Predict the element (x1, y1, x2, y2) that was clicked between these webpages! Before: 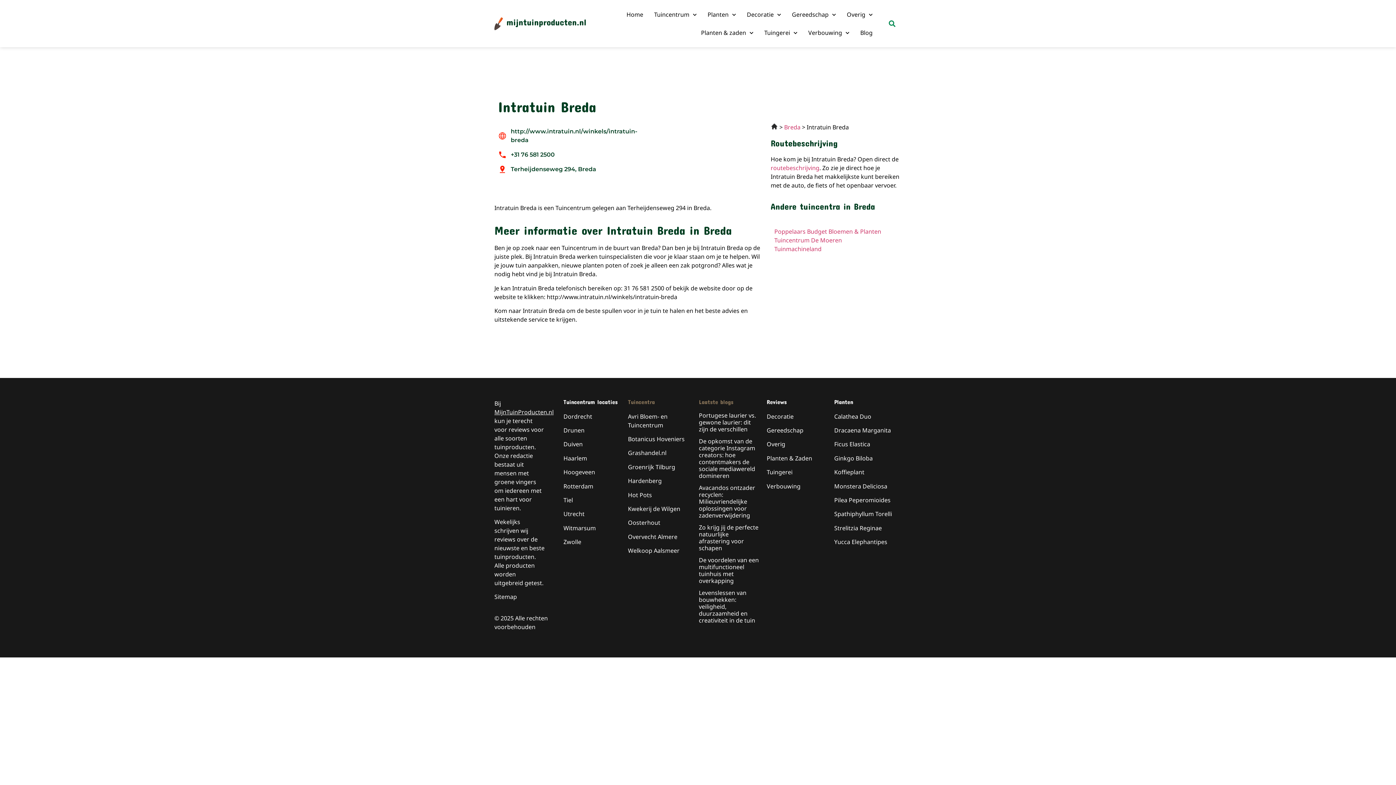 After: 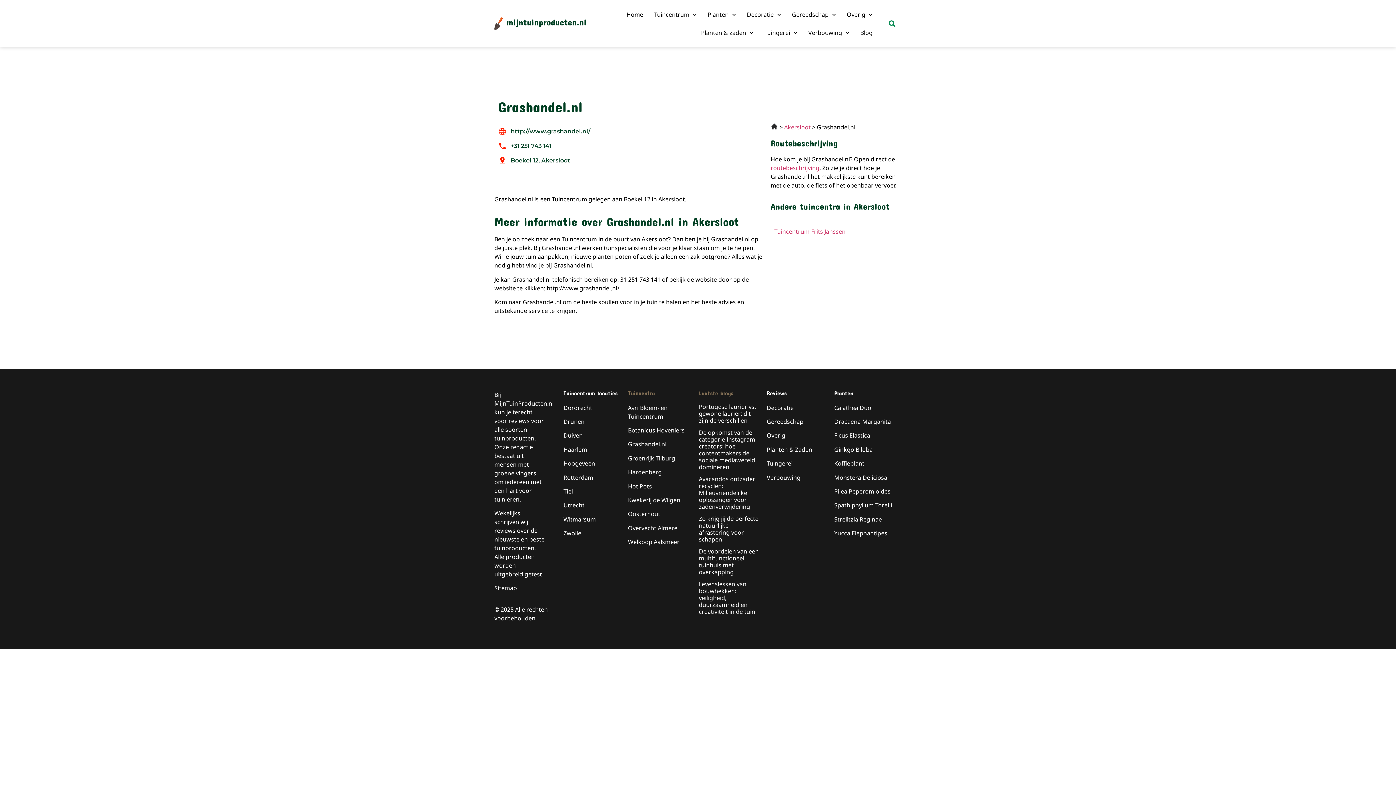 Action: bbox: (628, 449, 666, 457) label: Grashandel.nl